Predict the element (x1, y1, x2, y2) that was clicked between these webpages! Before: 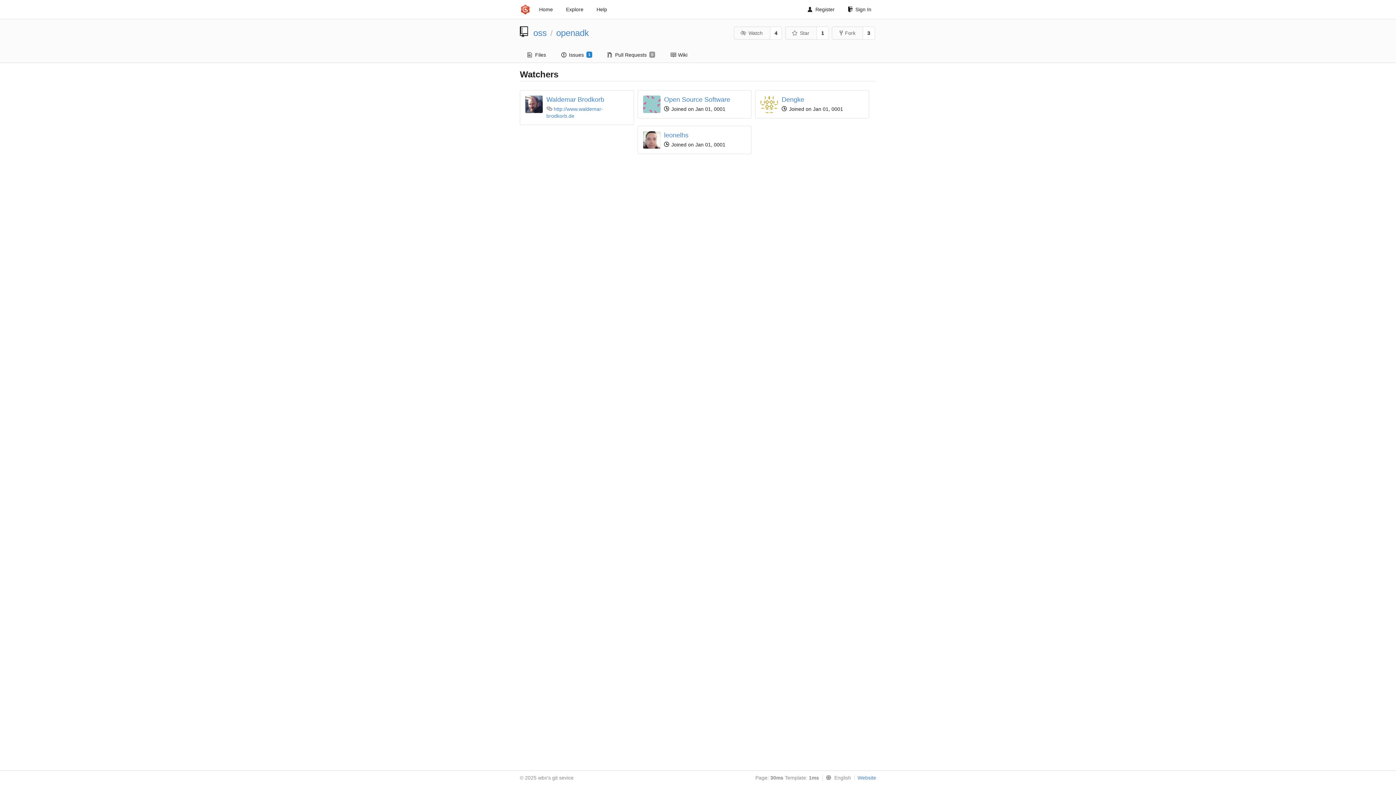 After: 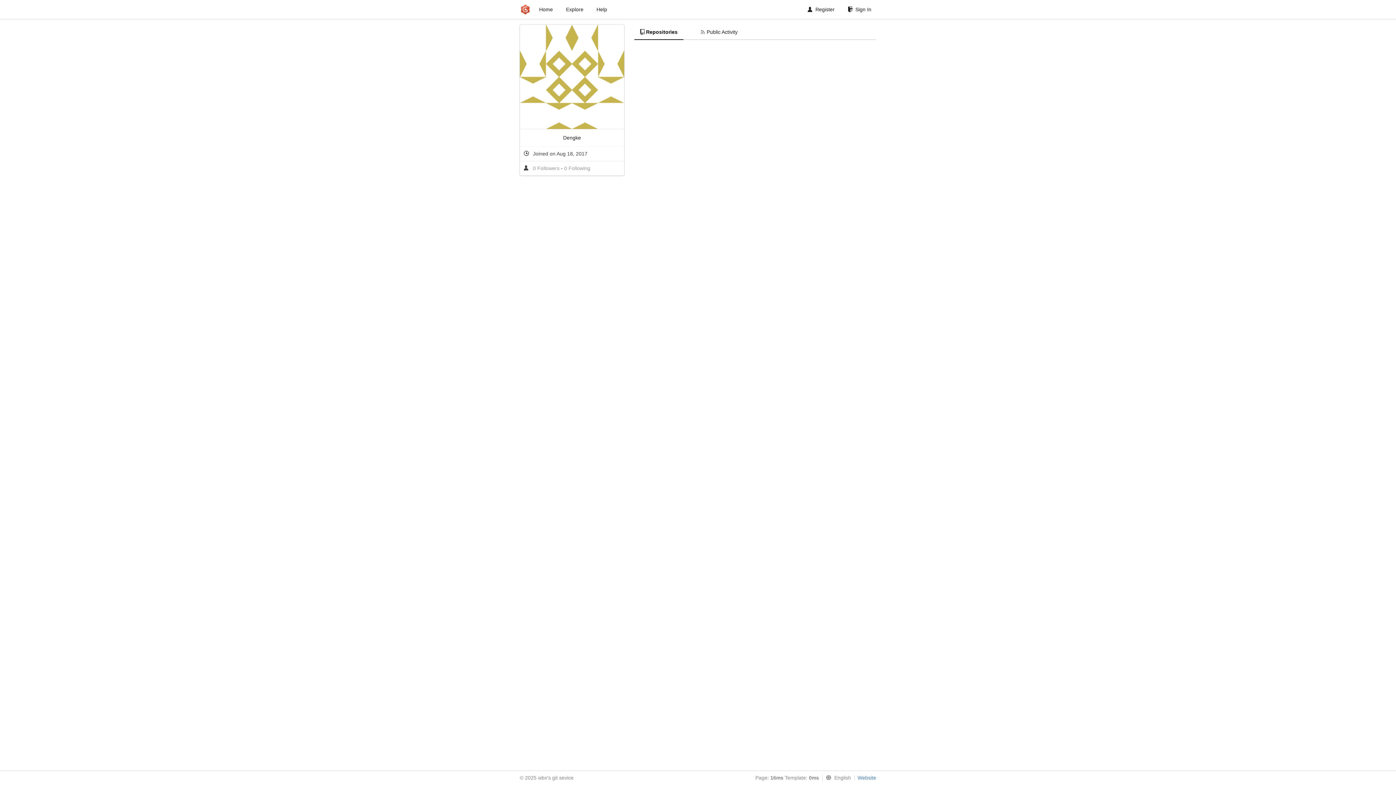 Action: label: Dengke bbox: (781, 95, 804, 103)